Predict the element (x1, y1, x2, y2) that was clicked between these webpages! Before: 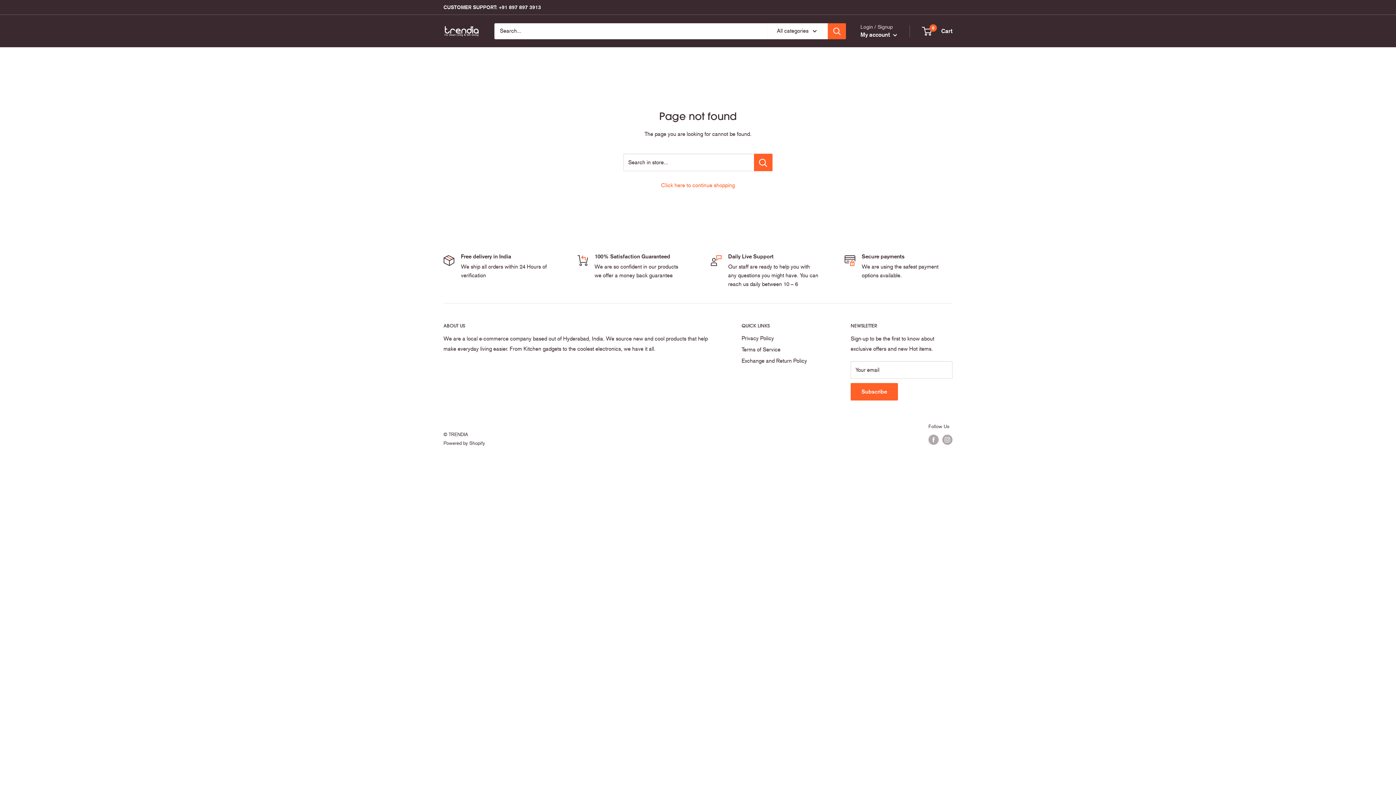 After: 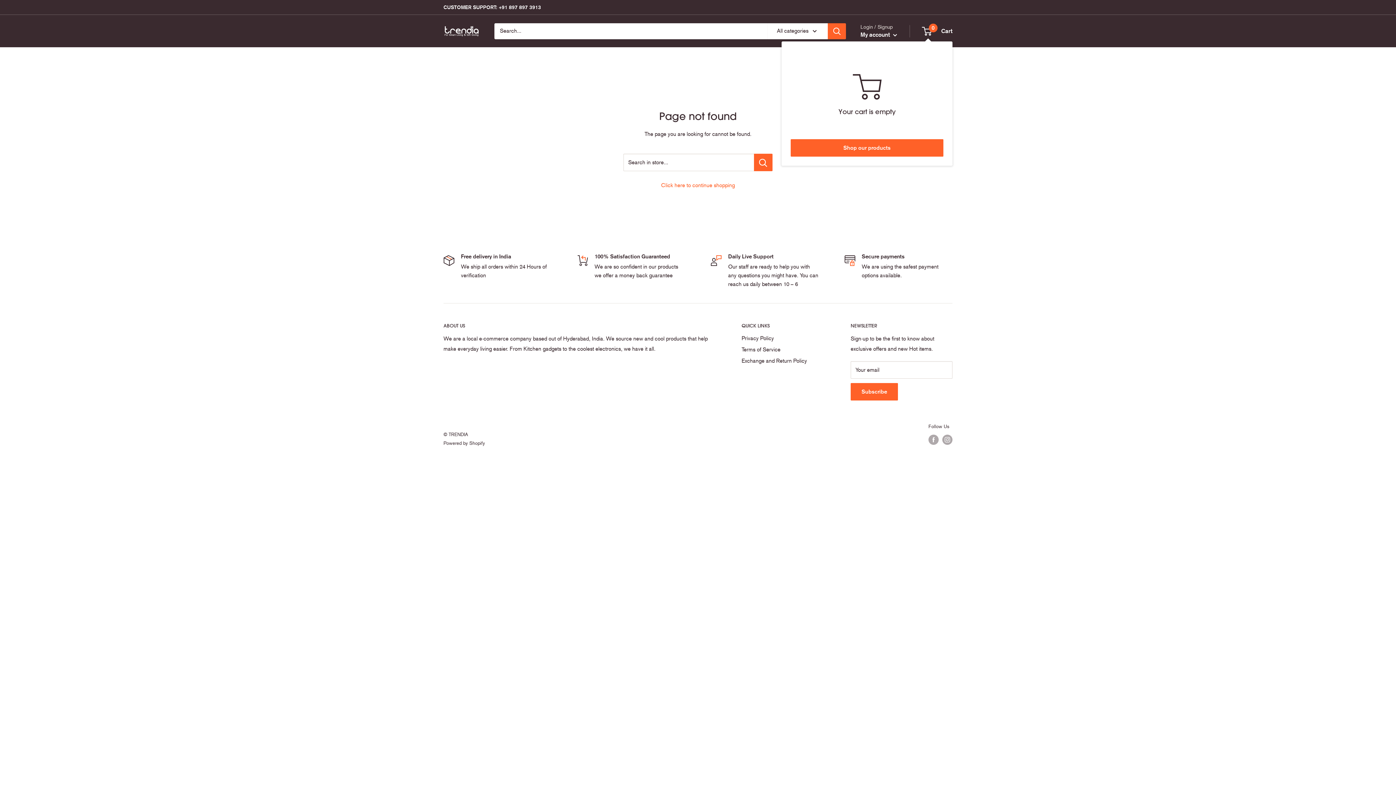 Action: label: 0
 Cart bbox: (922, 25, 952, 36)